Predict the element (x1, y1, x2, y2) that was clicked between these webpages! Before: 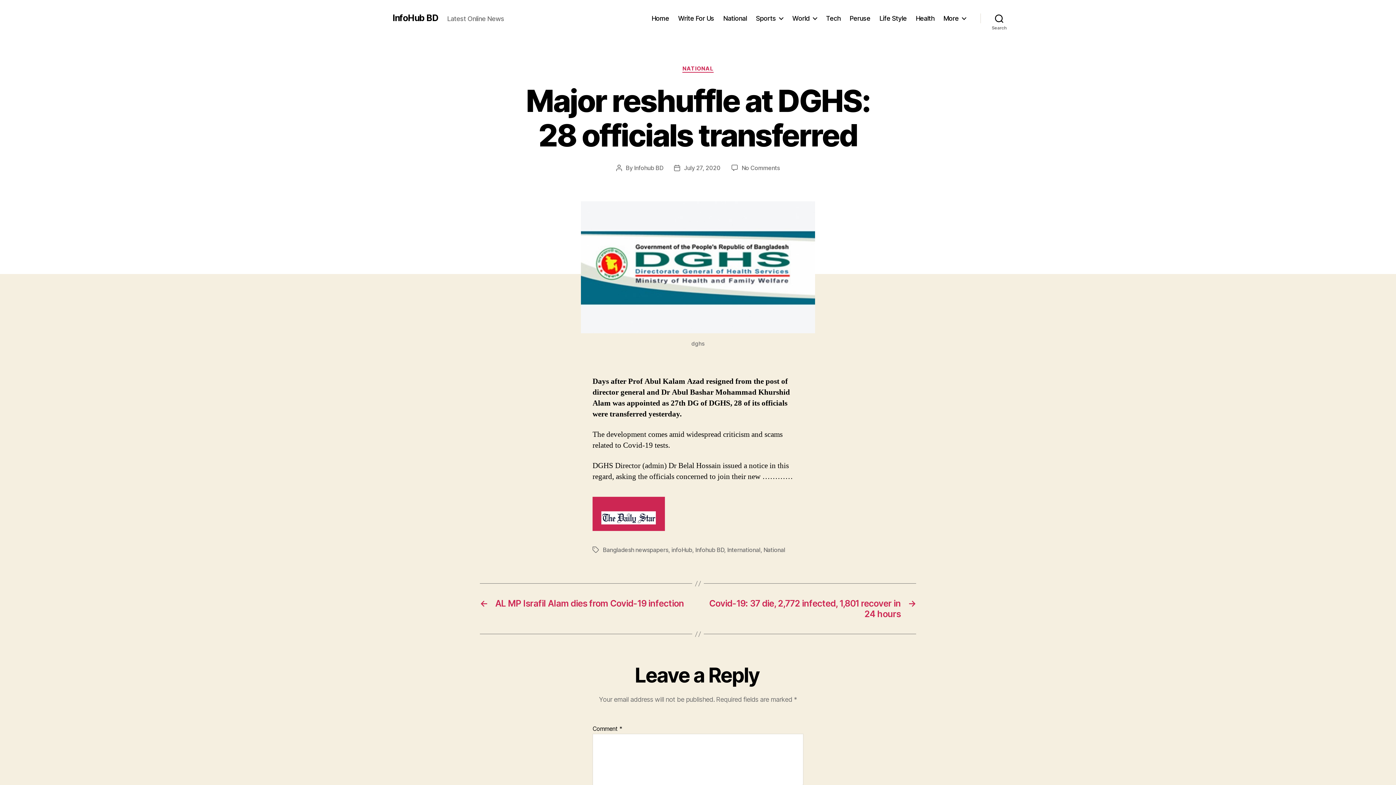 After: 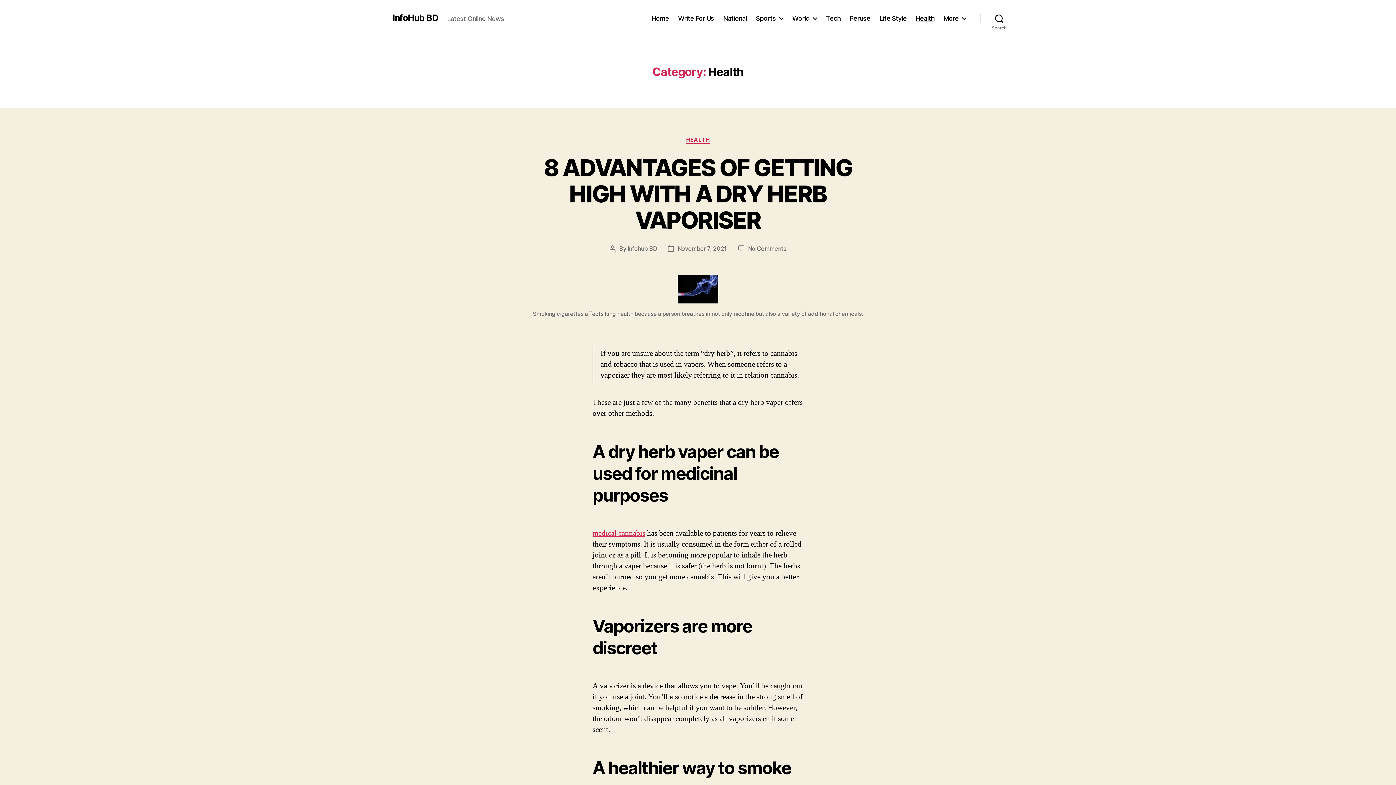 Action: bbox: (915, 14, 934, 22) label: Health